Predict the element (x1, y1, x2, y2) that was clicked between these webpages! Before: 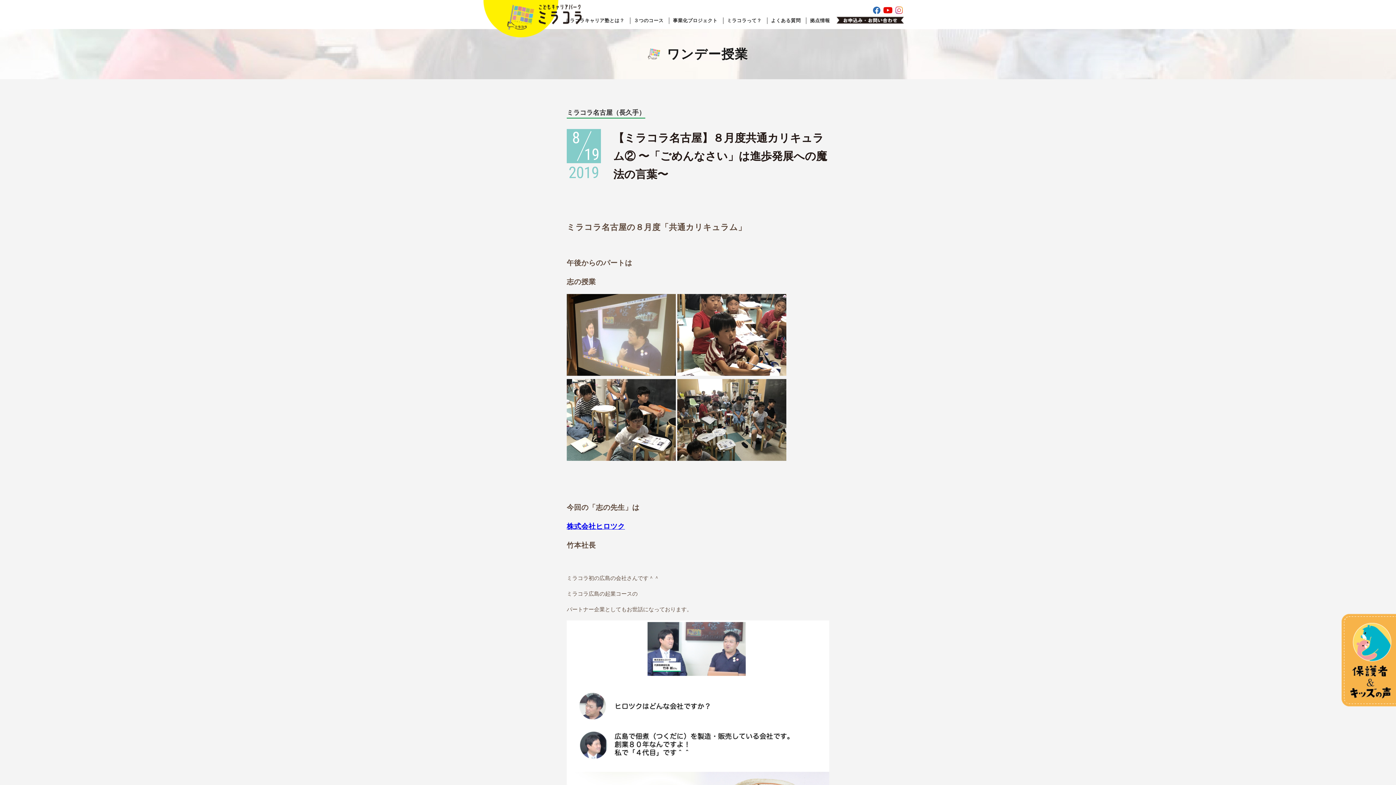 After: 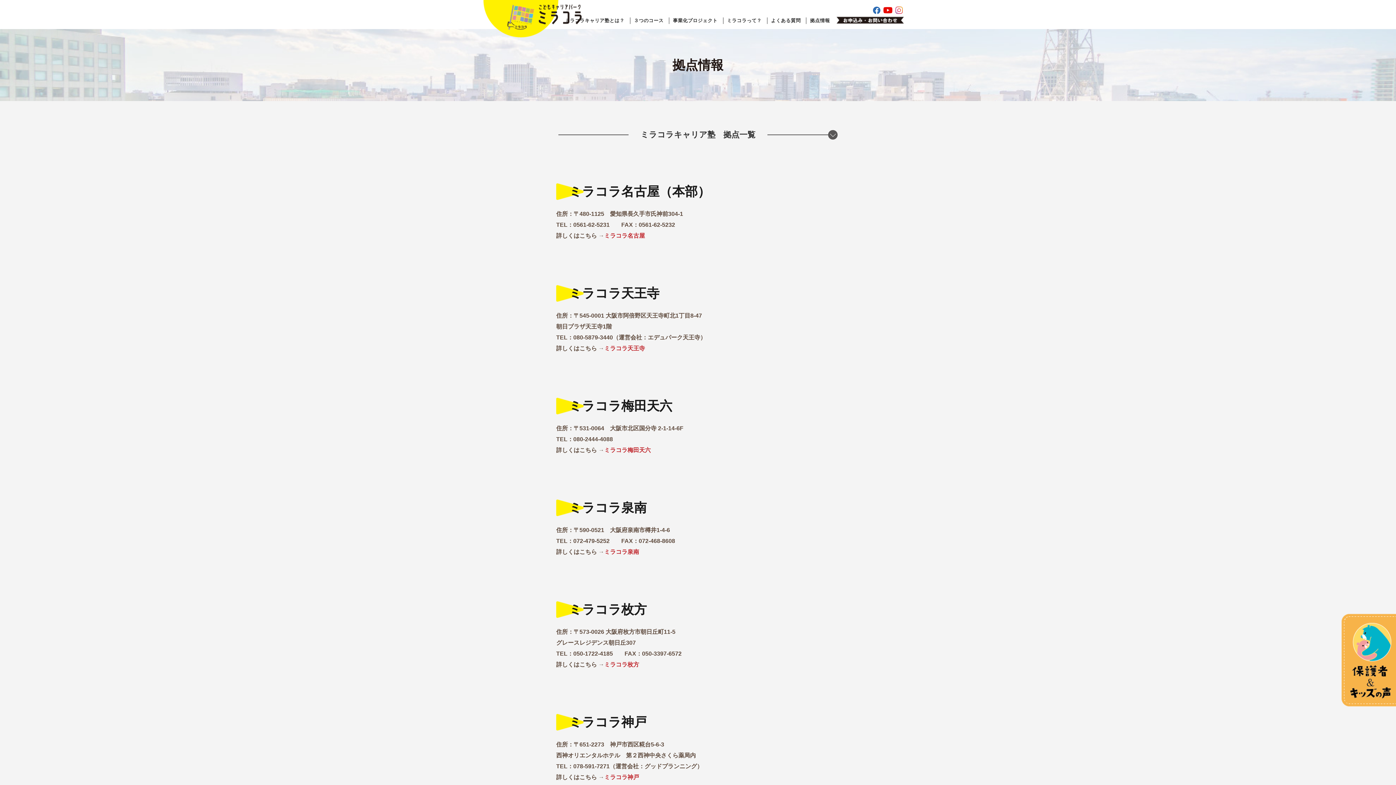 Action: bbox: (810, 17, 830, 23) label: 拠点情報